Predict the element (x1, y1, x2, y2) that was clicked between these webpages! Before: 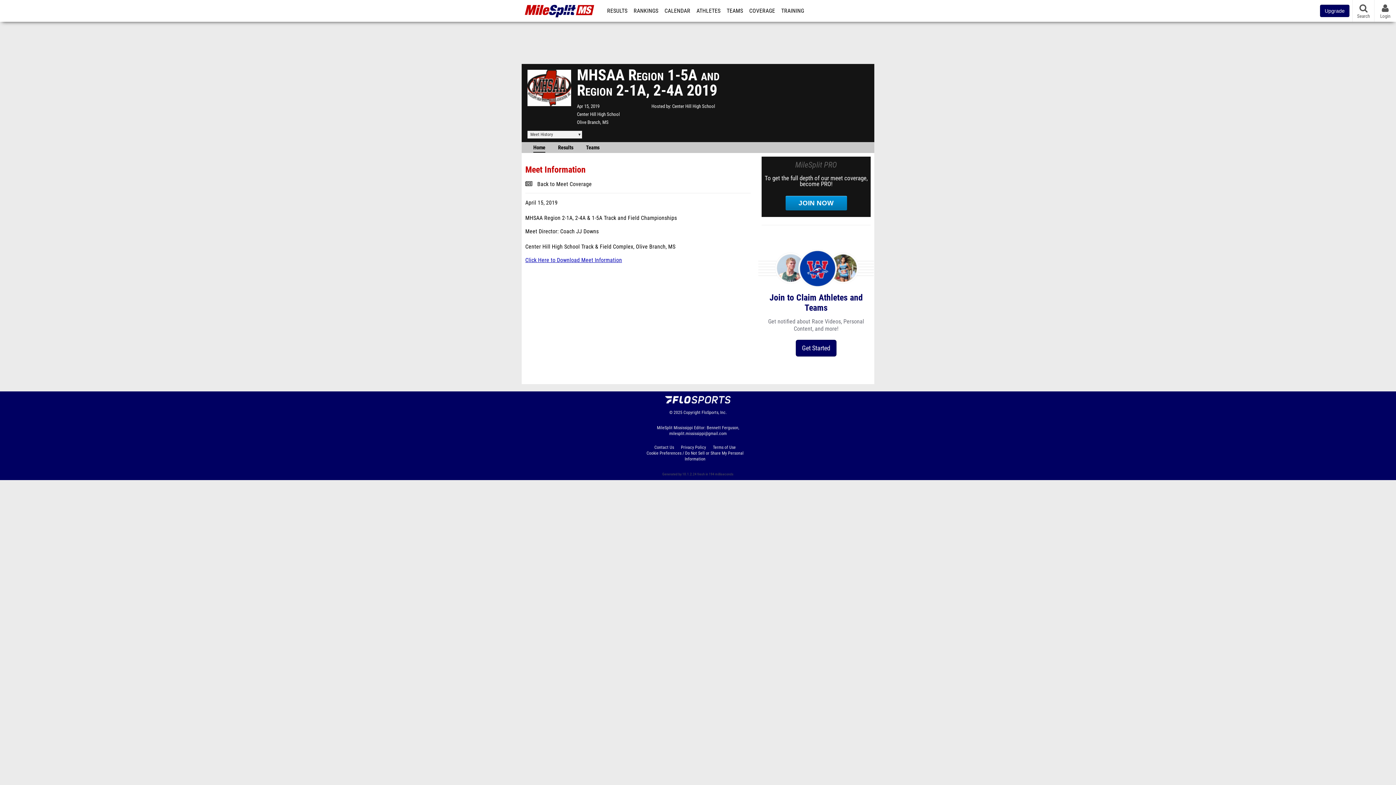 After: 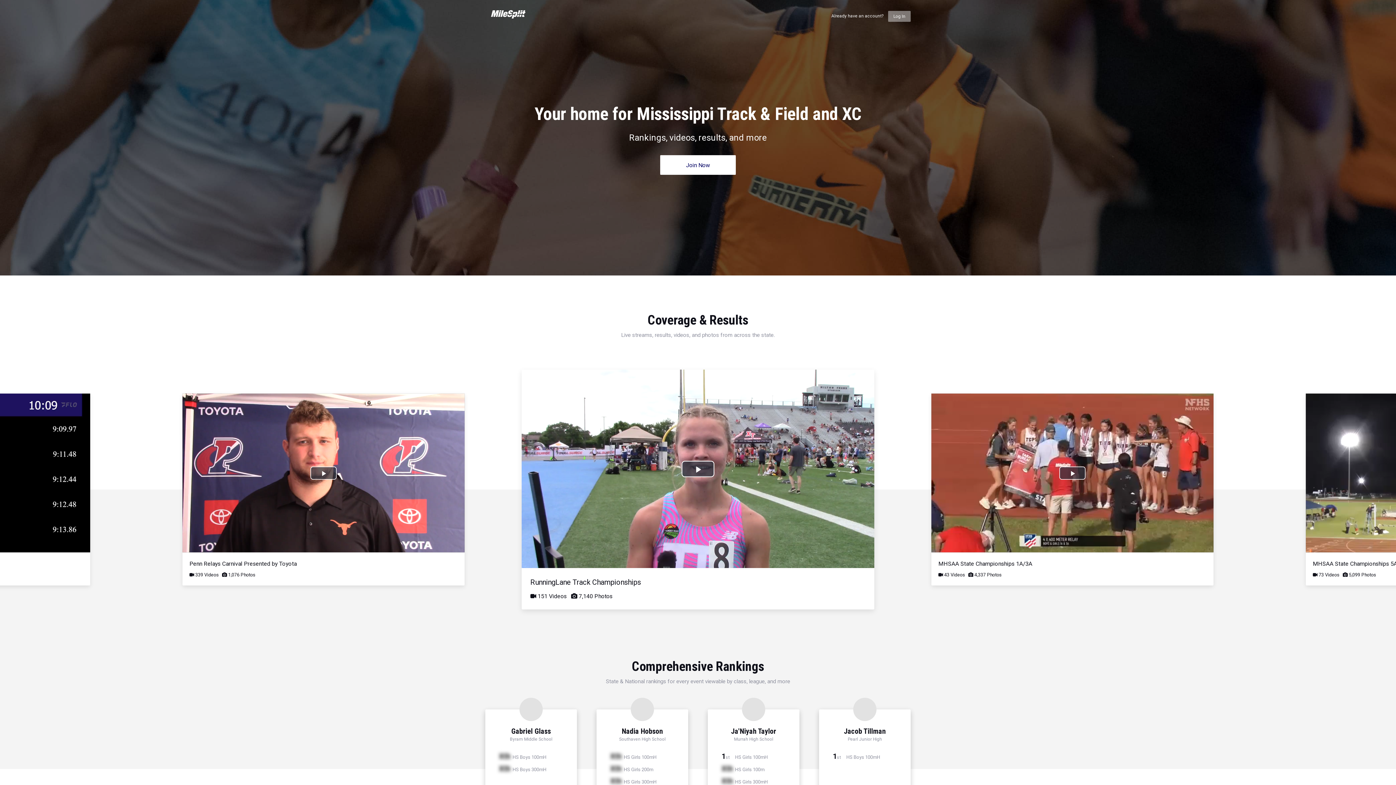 Action: bbox: (1320, 4, 1349, 17) label: Upgrade